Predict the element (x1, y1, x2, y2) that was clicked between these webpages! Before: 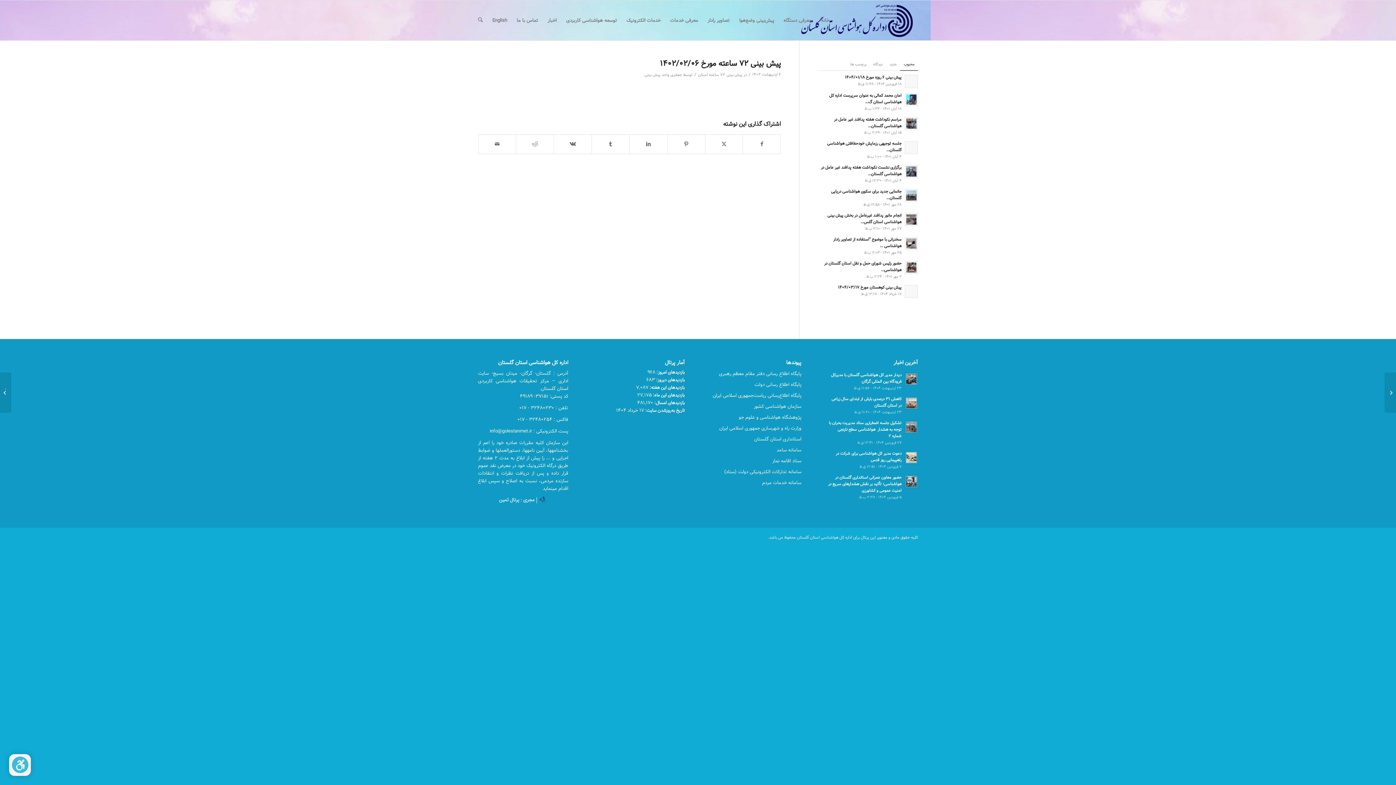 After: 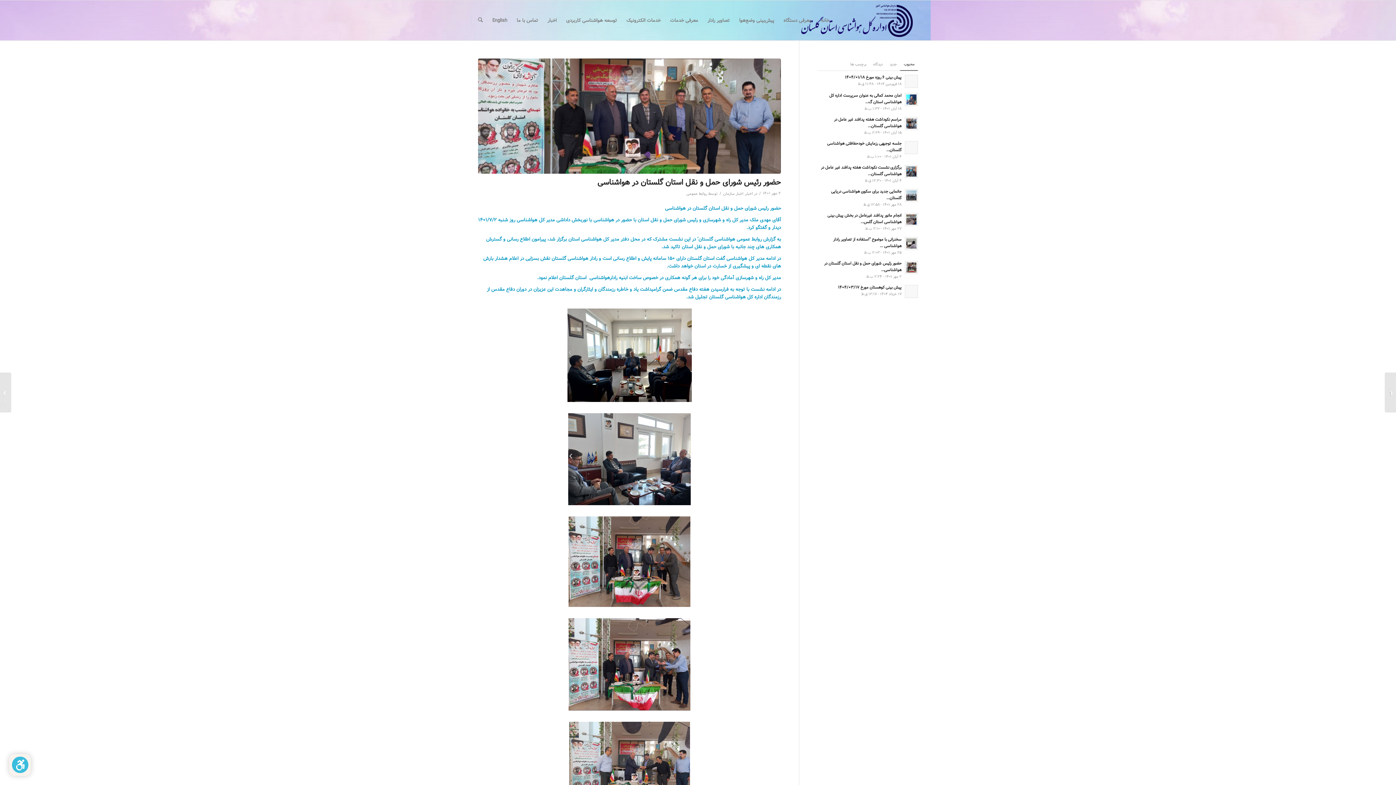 Action: bbox: (824, 260, 901, 273) label: حضور رئیس شورای حمل و نقل استان گلستان در هواشناسی...